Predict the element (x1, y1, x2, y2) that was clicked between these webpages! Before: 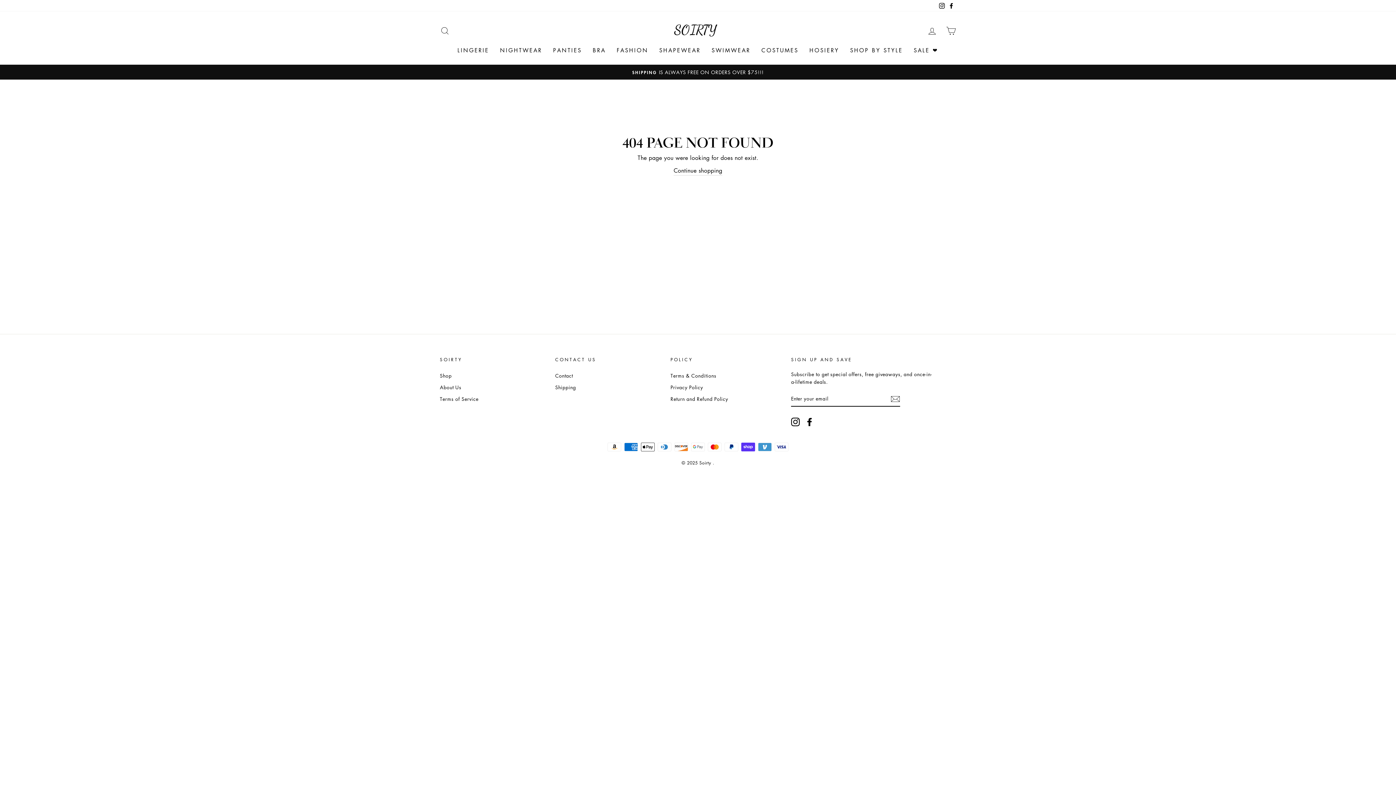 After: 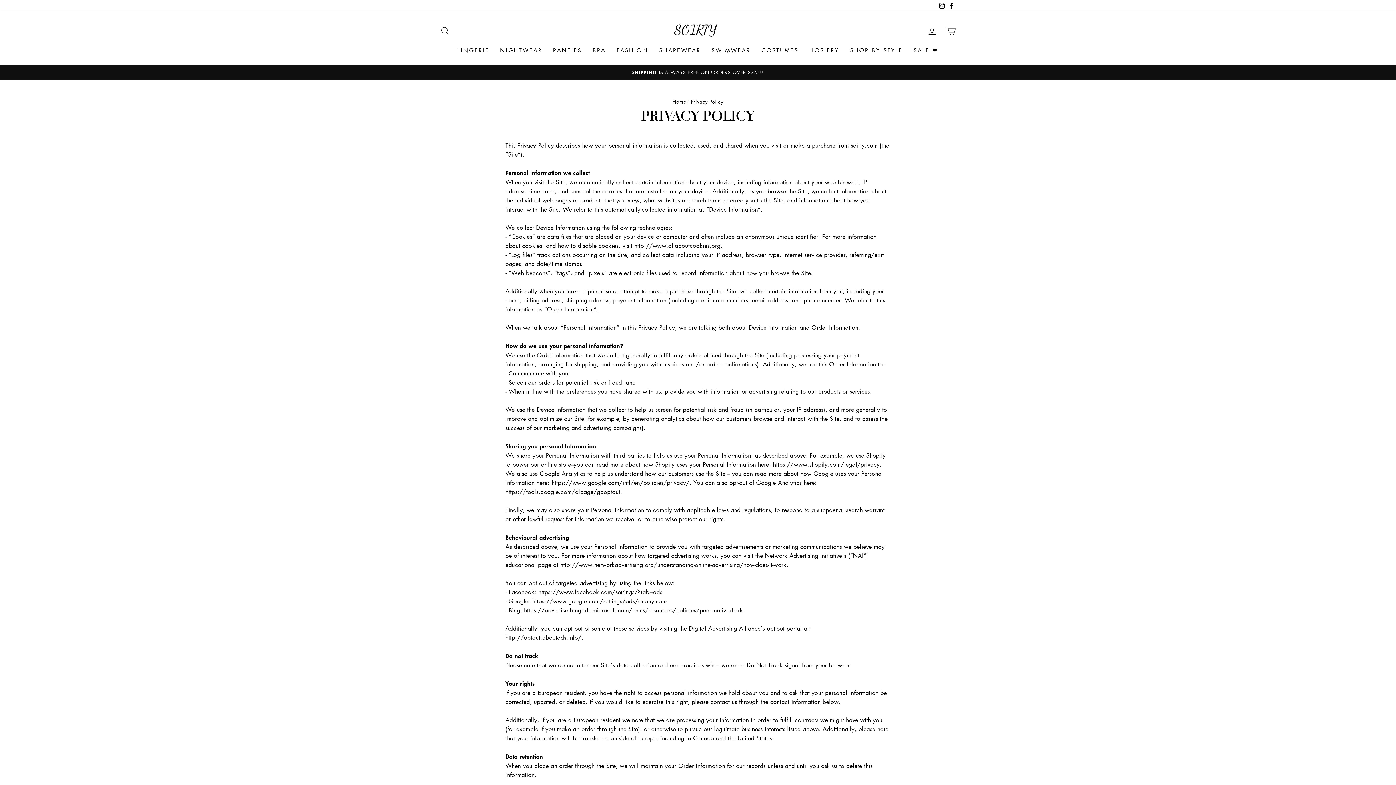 Action: label: Privacy Policy bbox: (670, 382, 703, 392)